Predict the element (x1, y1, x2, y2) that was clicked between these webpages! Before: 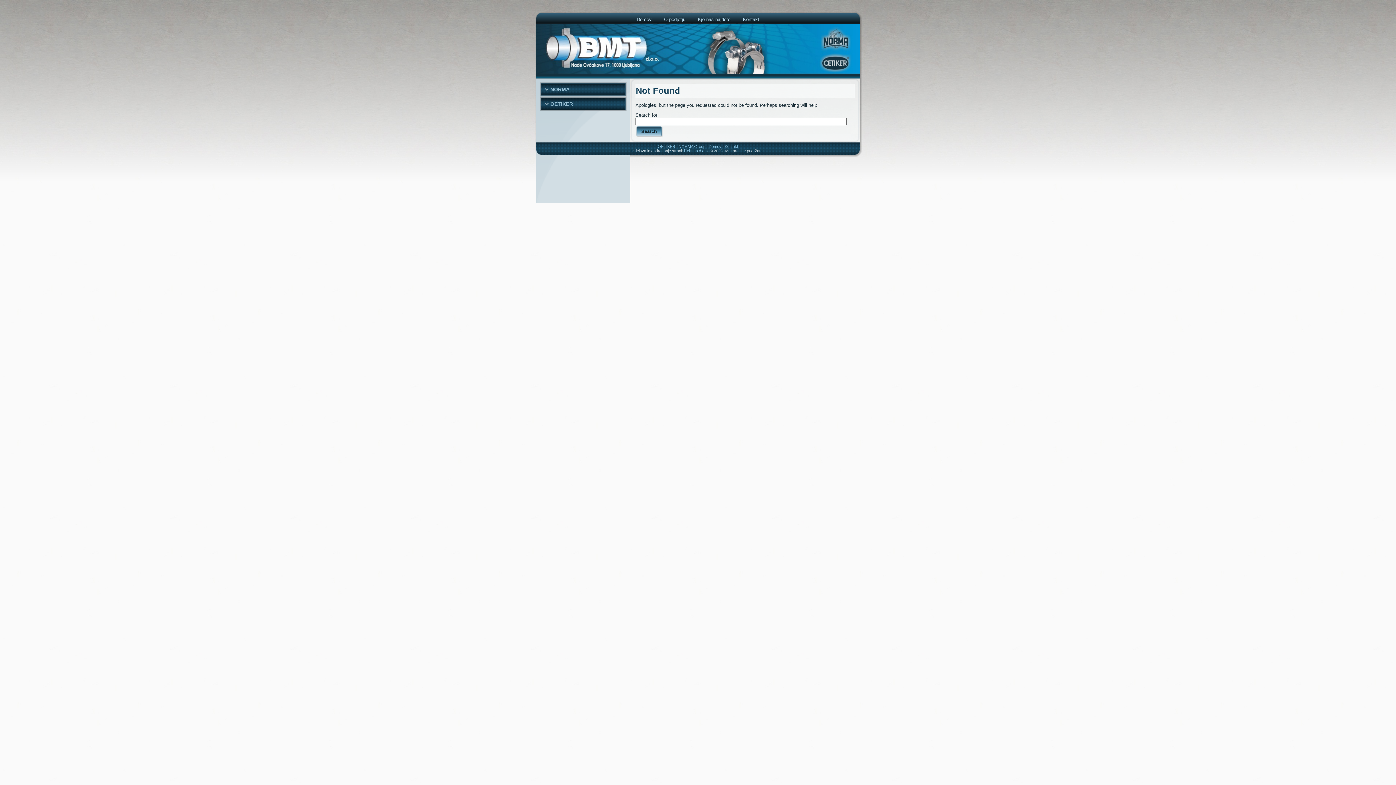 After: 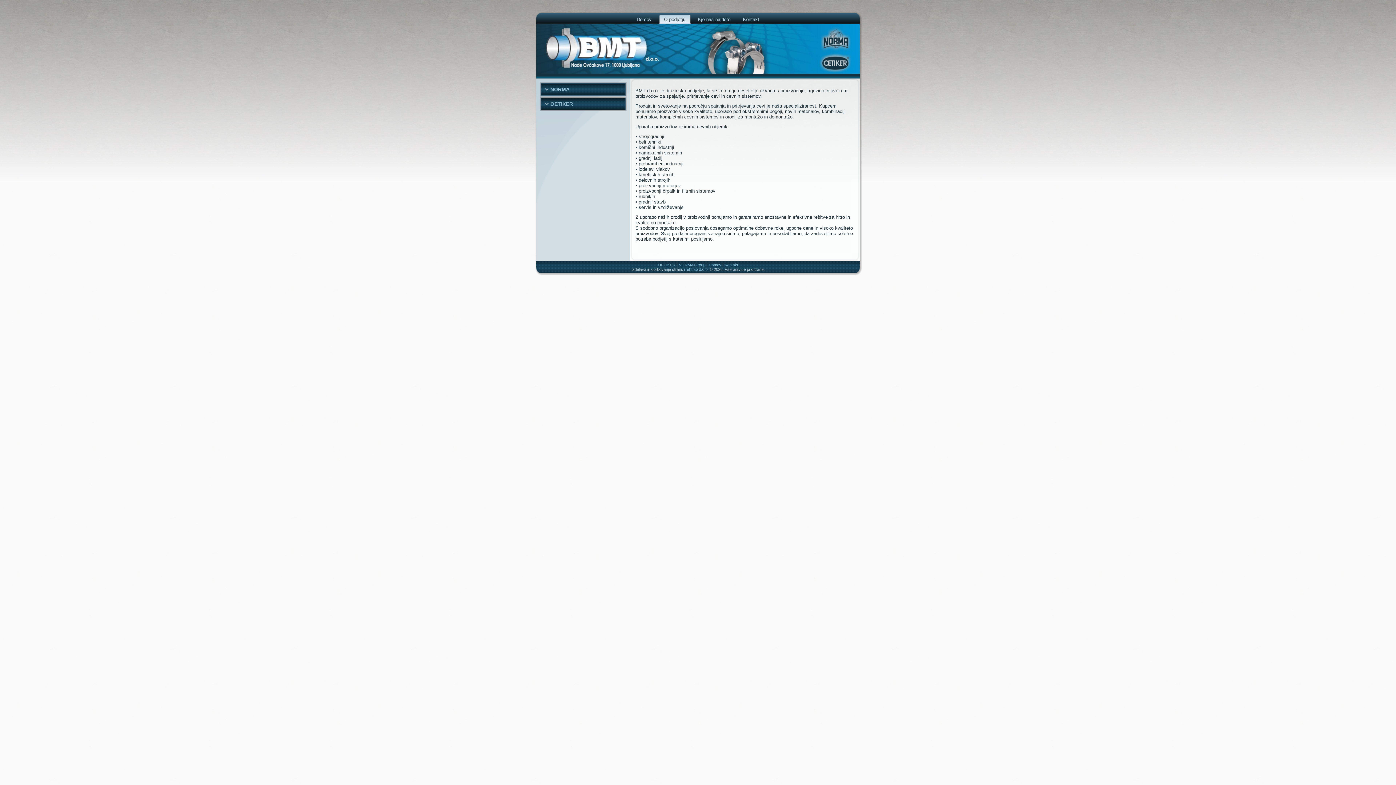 Action: label: O podjetju bbox: (658, 14, 691, 24)